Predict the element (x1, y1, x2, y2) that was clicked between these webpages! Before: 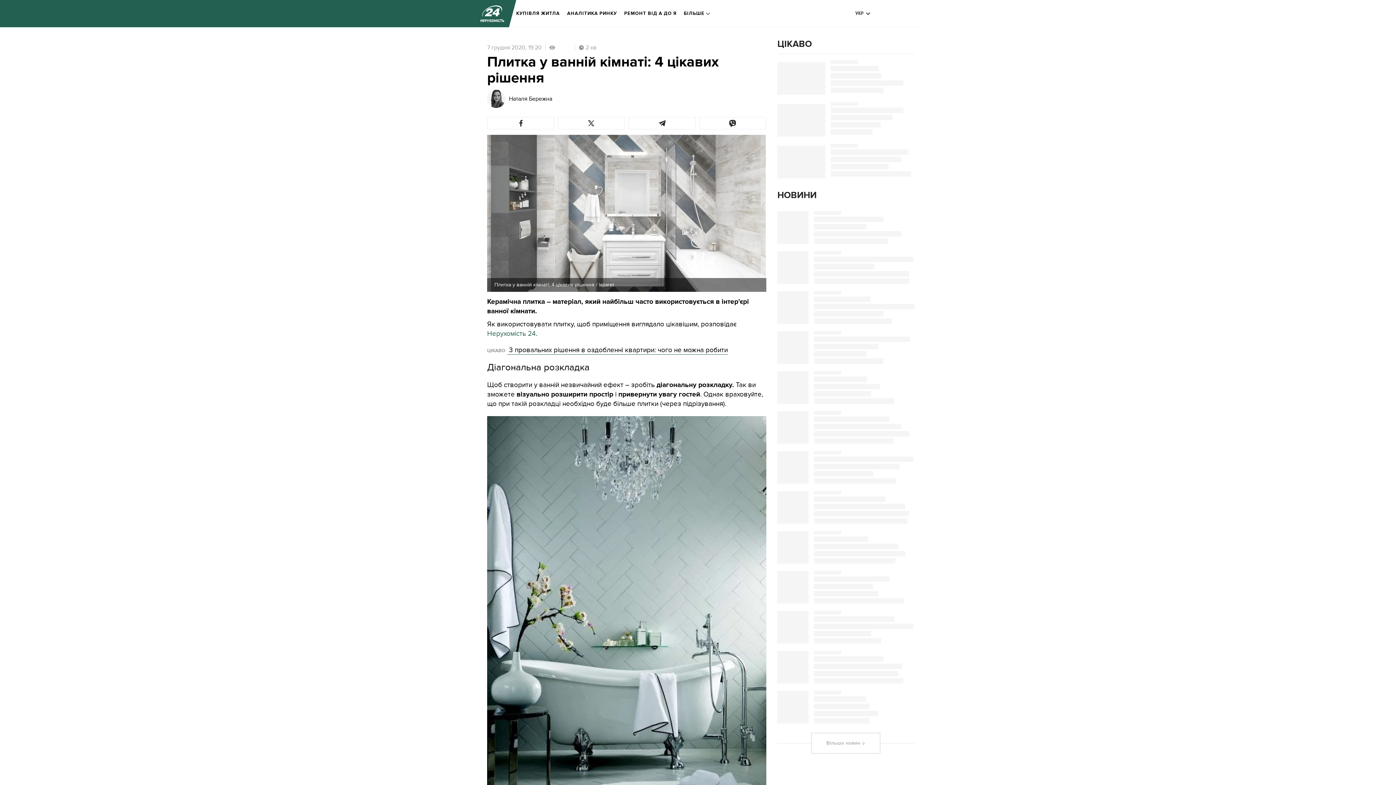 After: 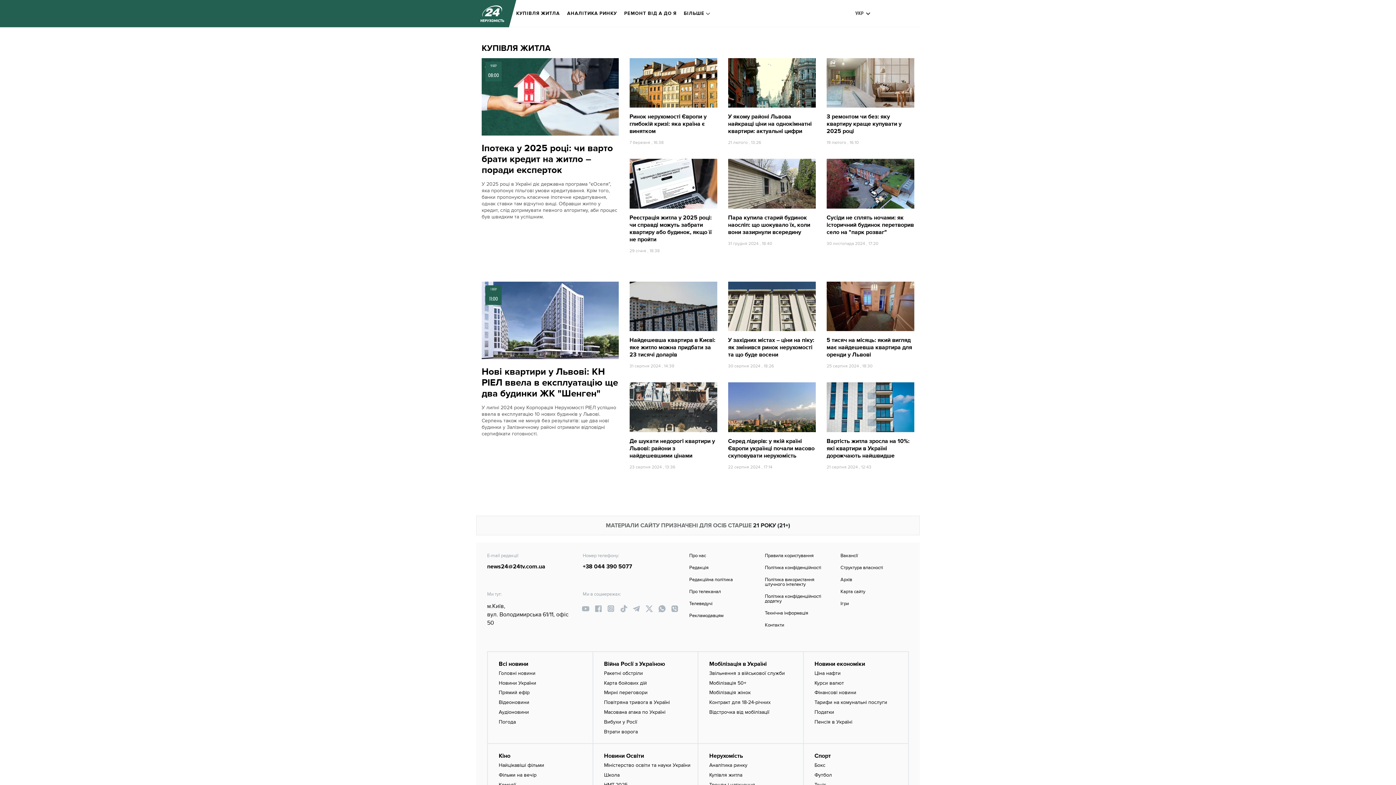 Action: bbox: (516, 5, 560, 21) label: КУПІВЛЯ ЖИТЛА